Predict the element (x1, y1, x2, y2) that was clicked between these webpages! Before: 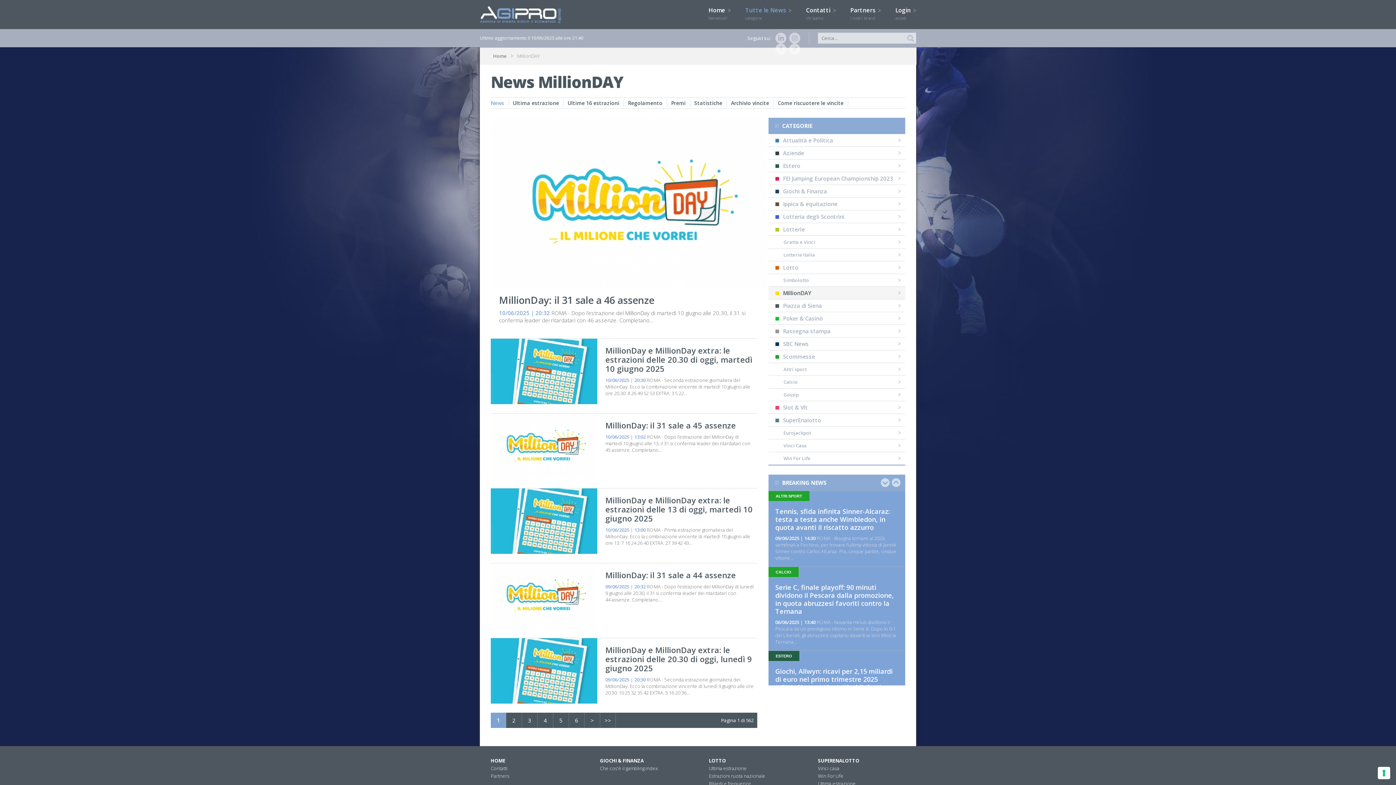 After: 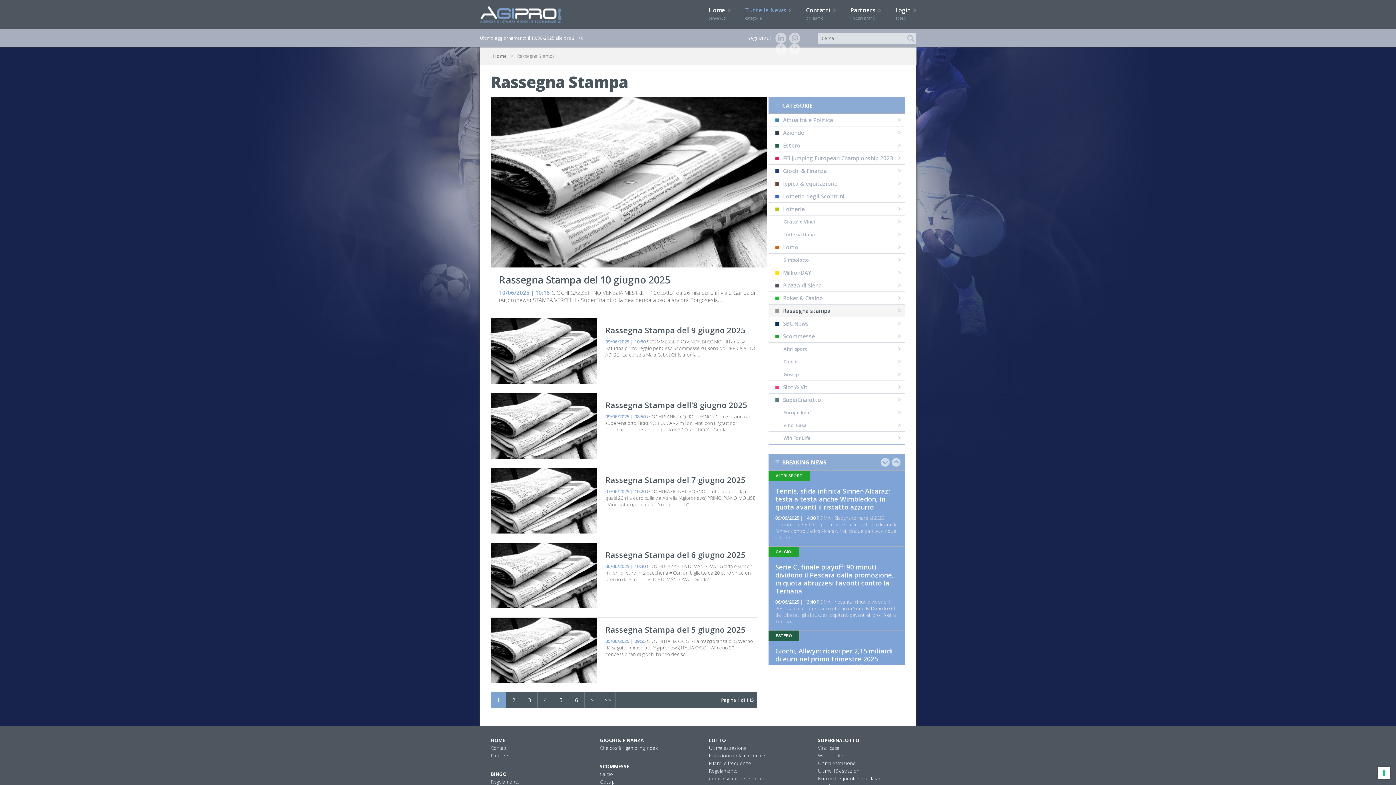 Action: bbox: (768, 325, 905, 337) label: Rassegna stampa